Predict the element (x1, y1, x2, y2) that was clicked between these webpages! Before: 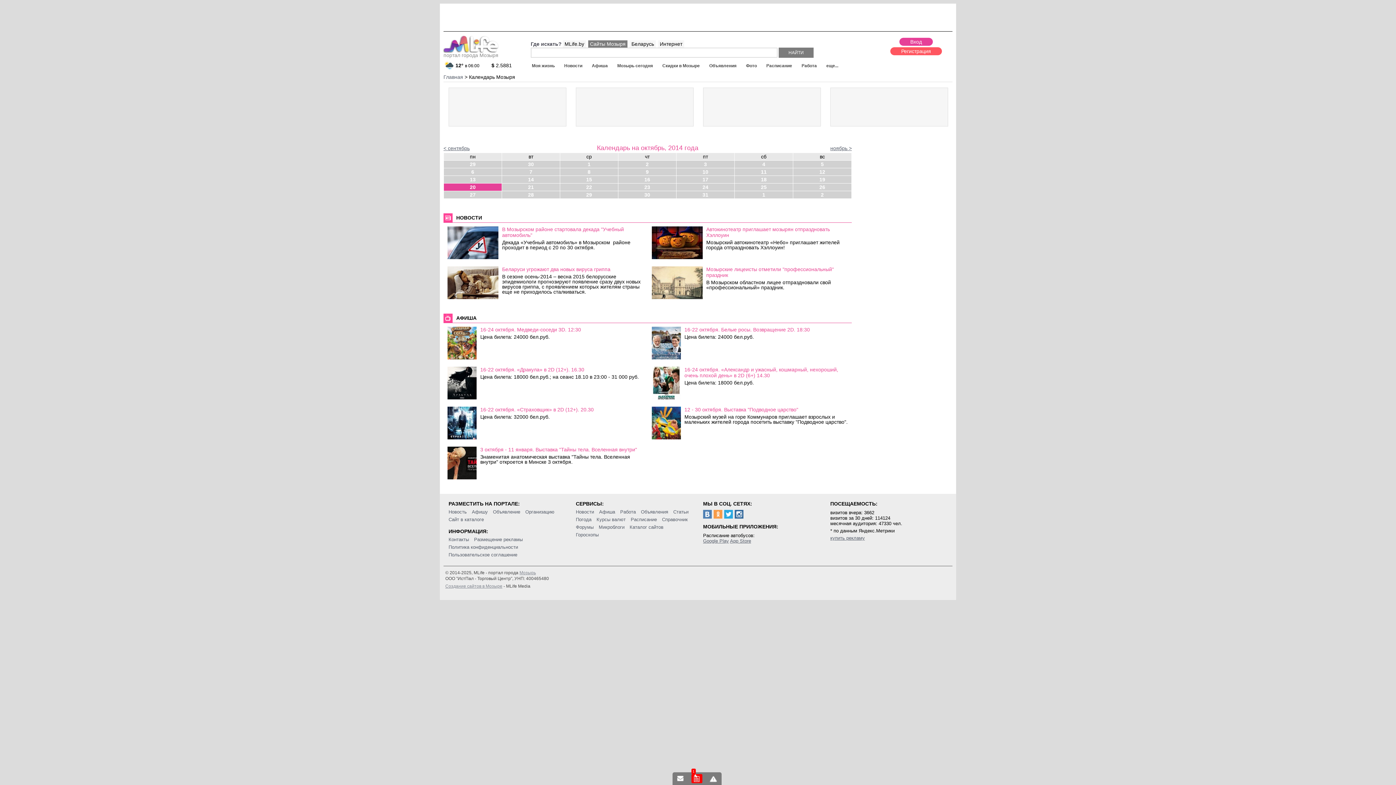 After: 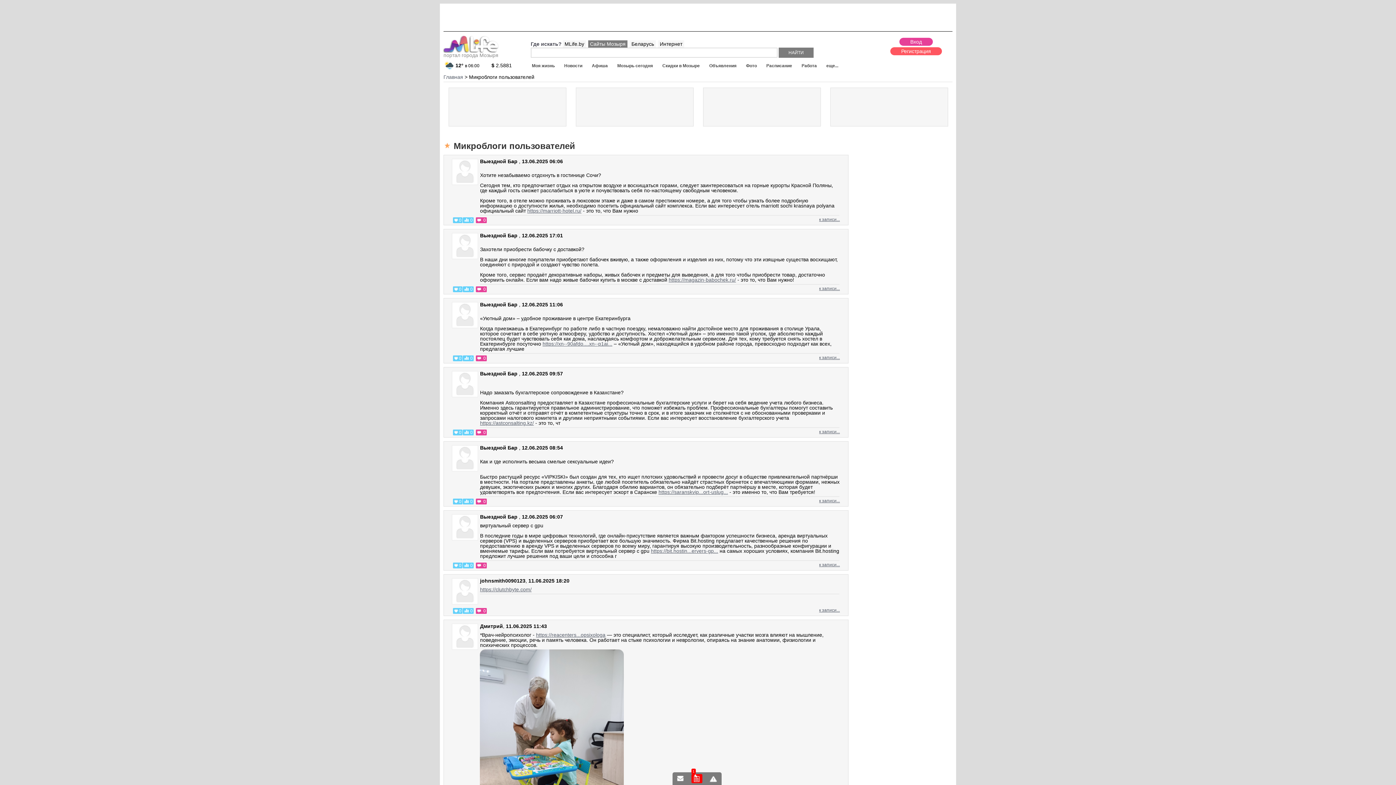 Action: bbox: (598, 524, 624, 530) label: Микроблоги